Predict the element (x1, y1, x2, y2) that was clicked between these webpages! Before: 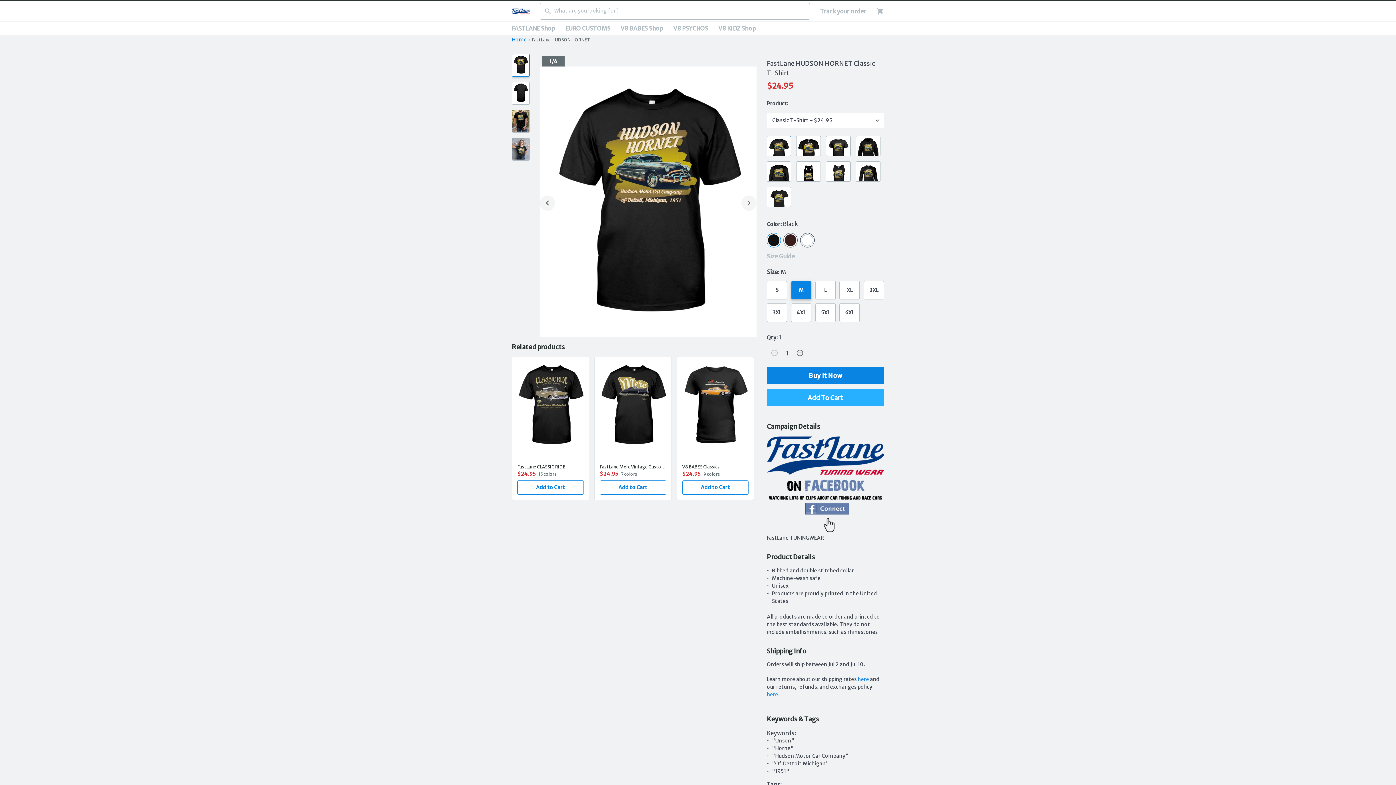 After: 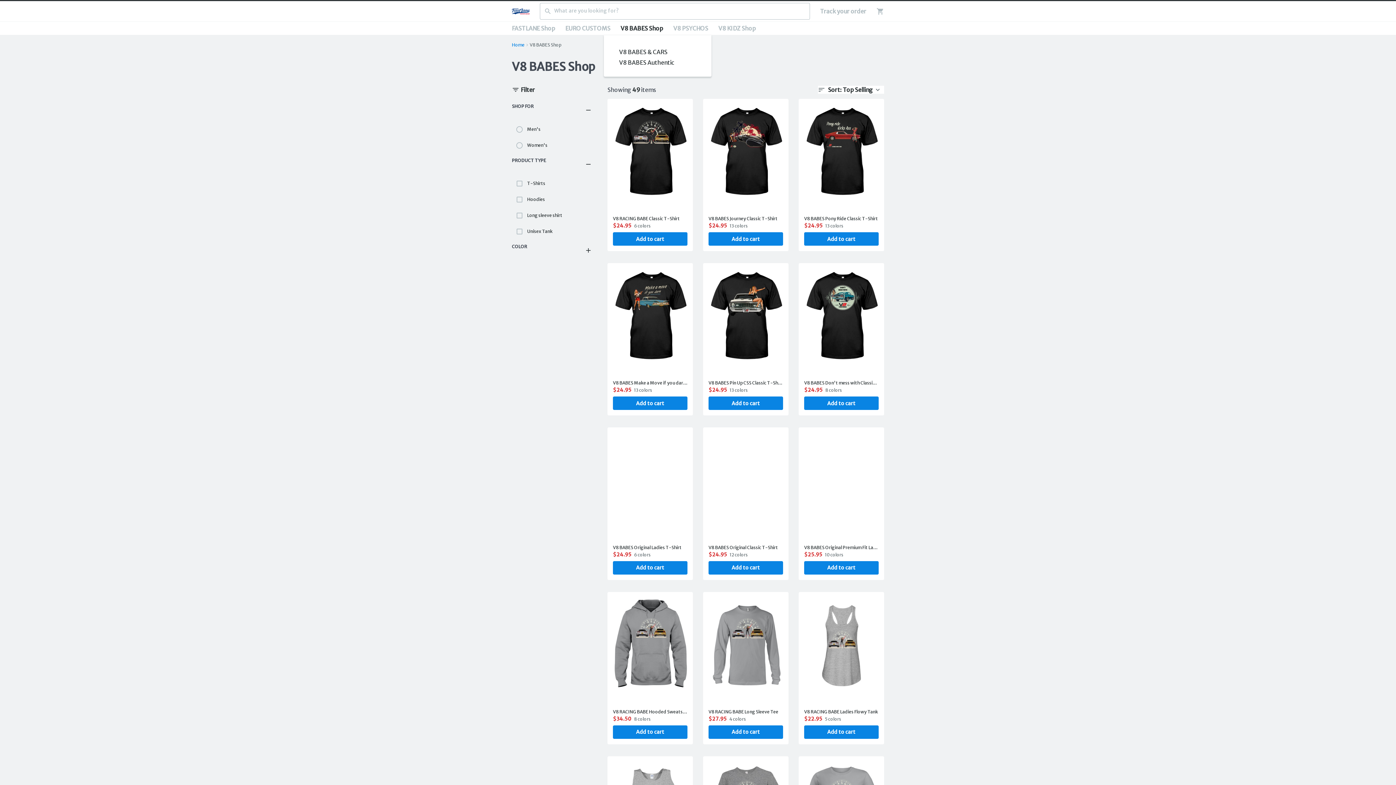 Action: label: V8 BABES Shop bbox: (615, 21, 668, 34)